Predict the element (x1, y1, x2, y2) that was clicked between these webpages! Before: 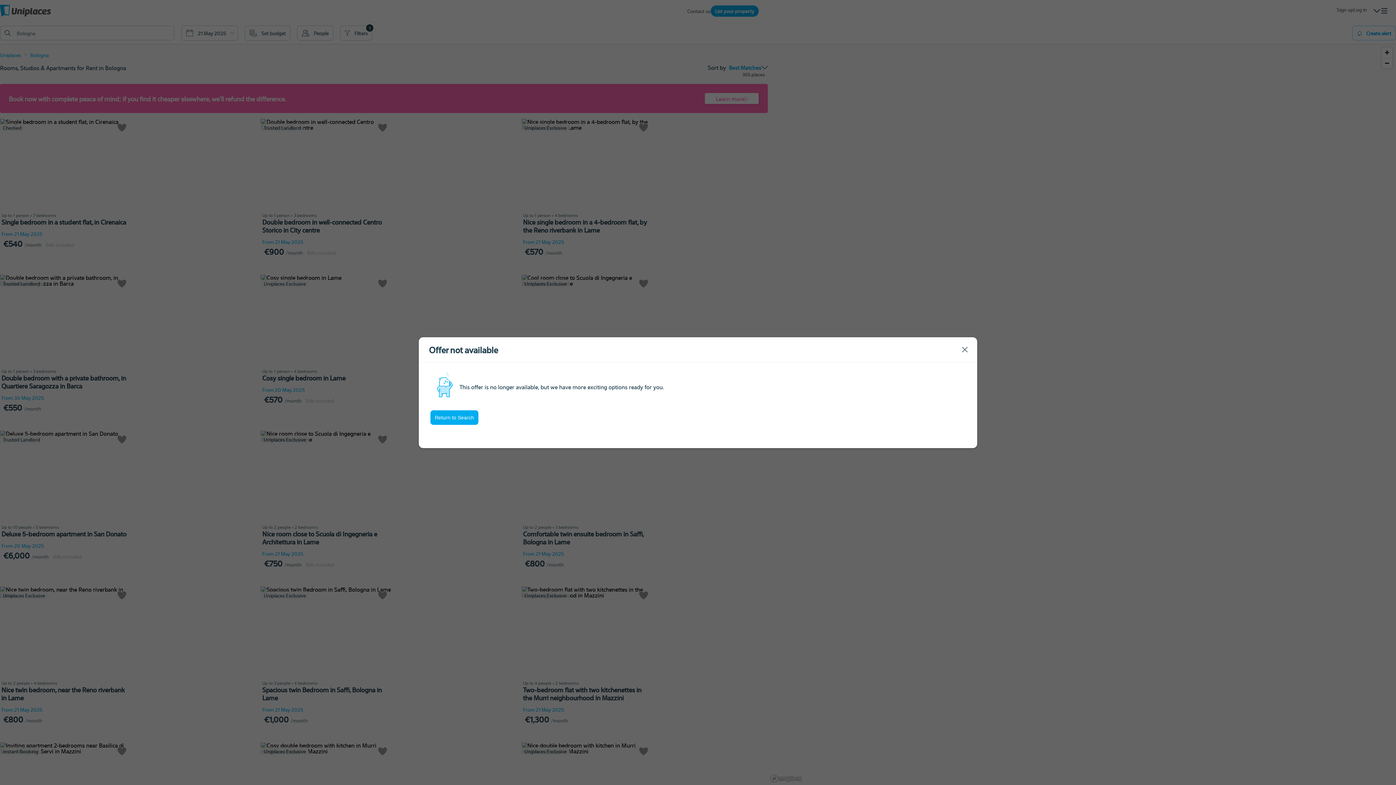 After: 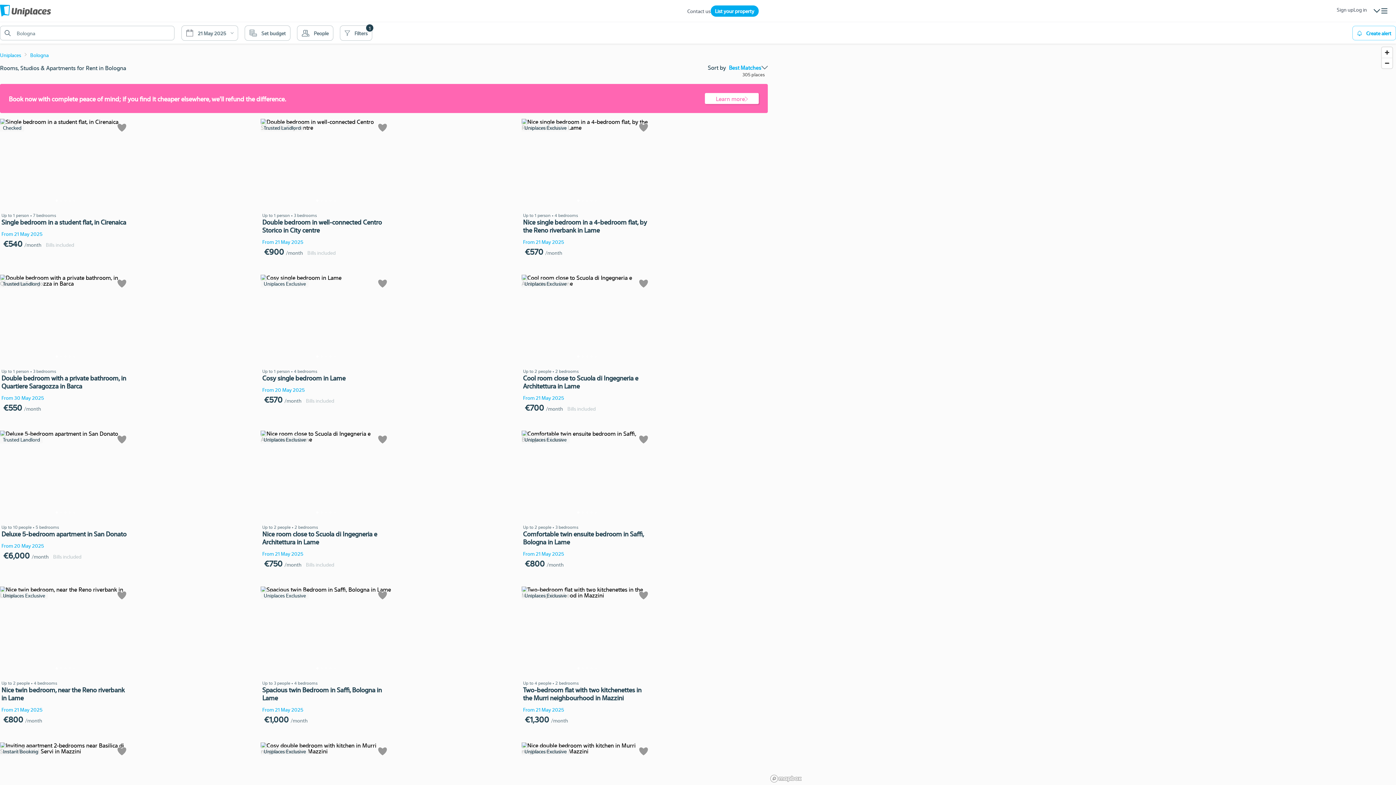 Action: bbox: (430, 406, 478, 421) label: Return to Search